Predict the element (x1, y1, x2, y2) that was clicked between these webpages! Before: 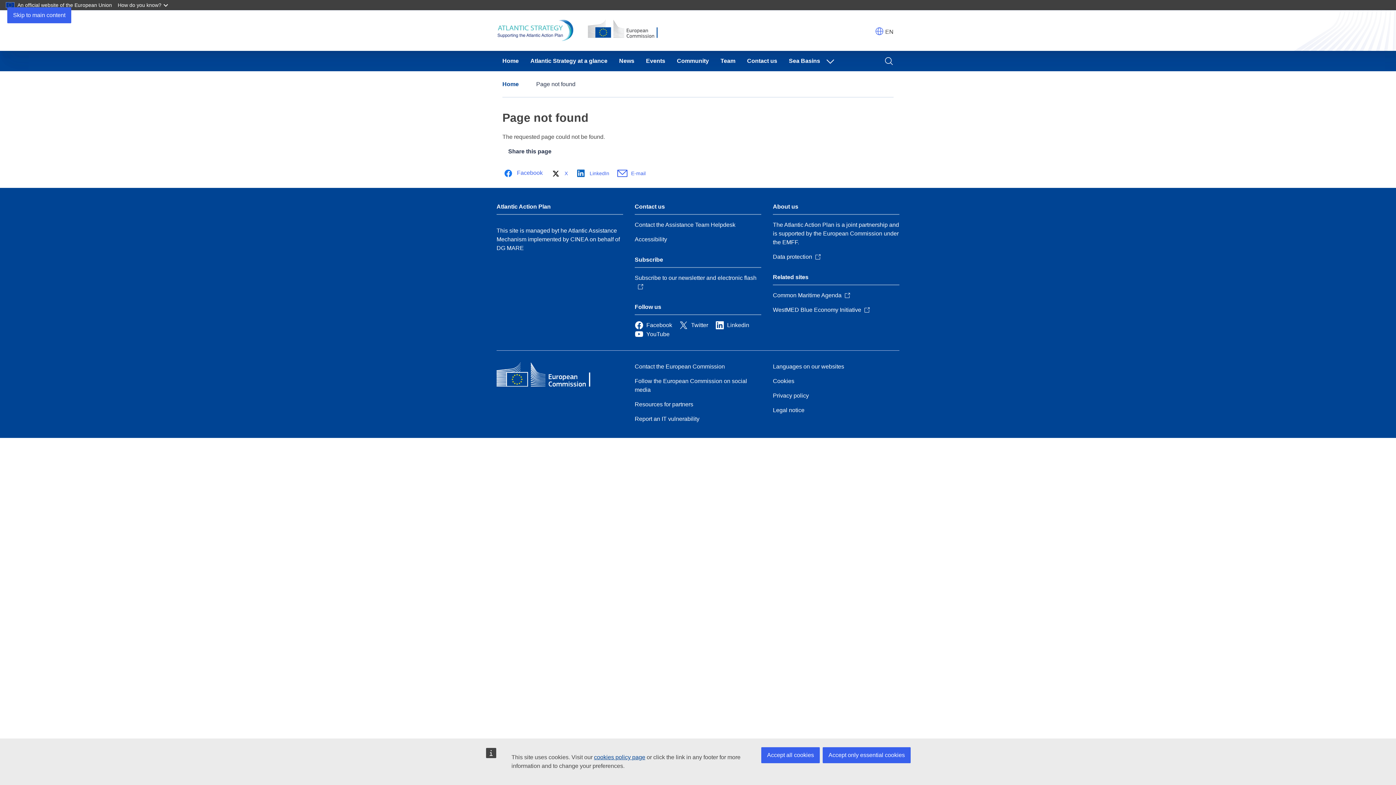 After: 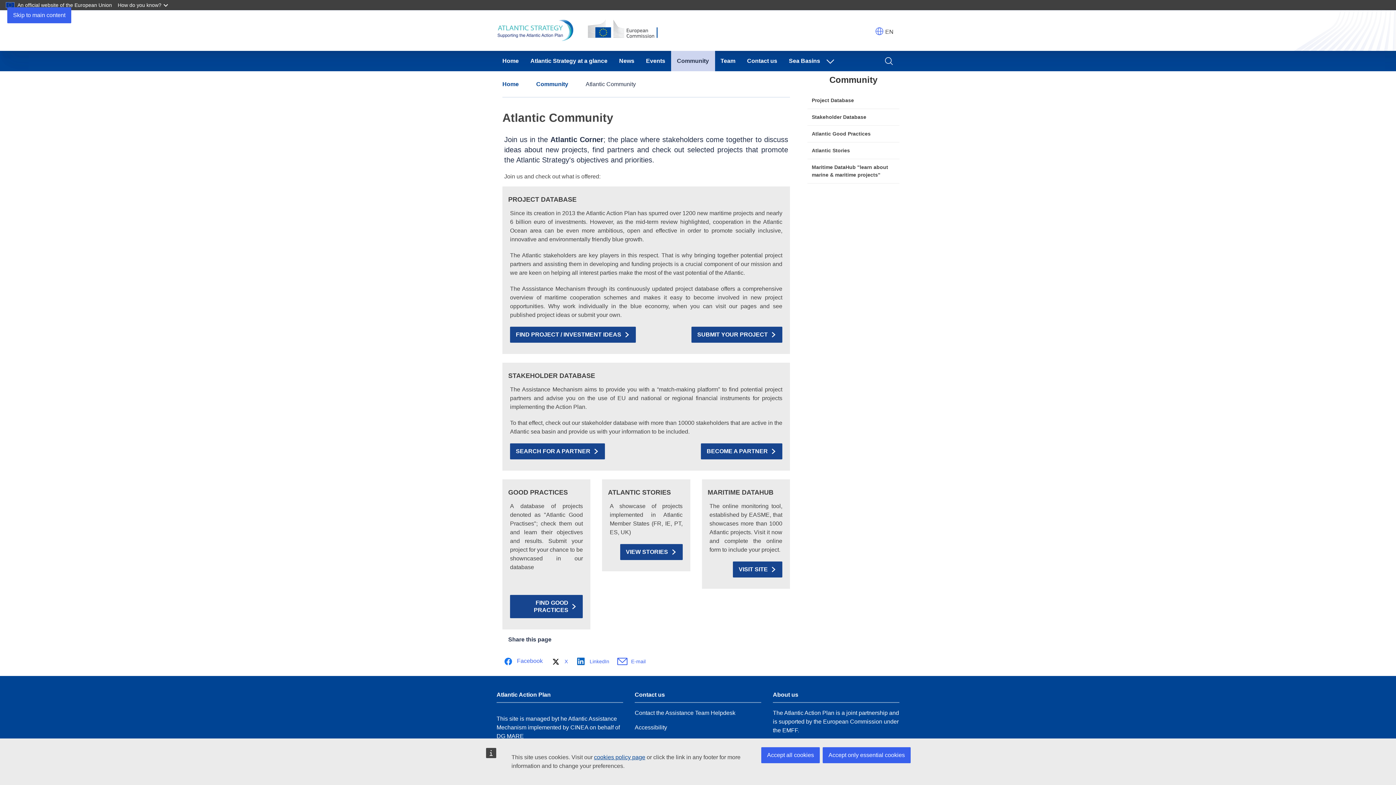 Action: label: Community bbox: (671, 50, 714, 71)